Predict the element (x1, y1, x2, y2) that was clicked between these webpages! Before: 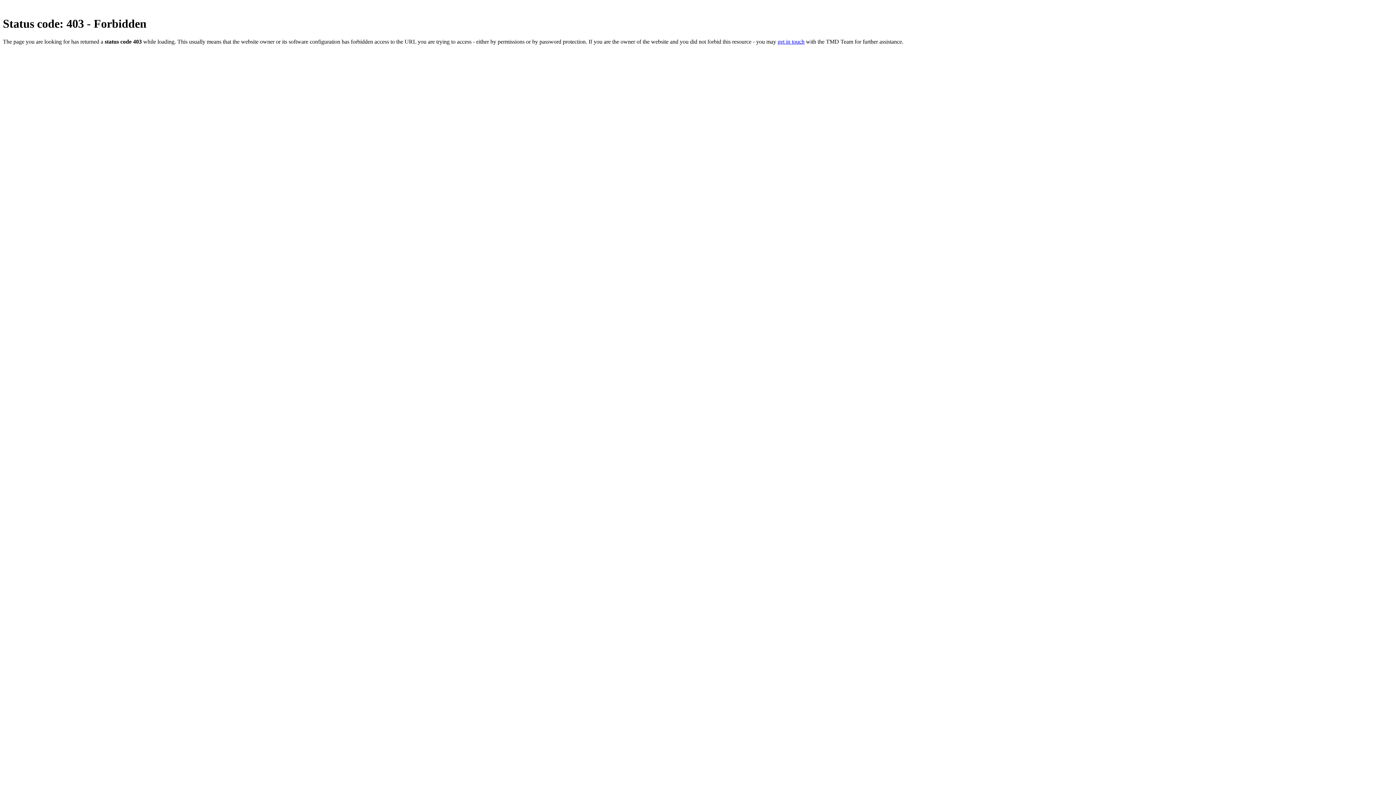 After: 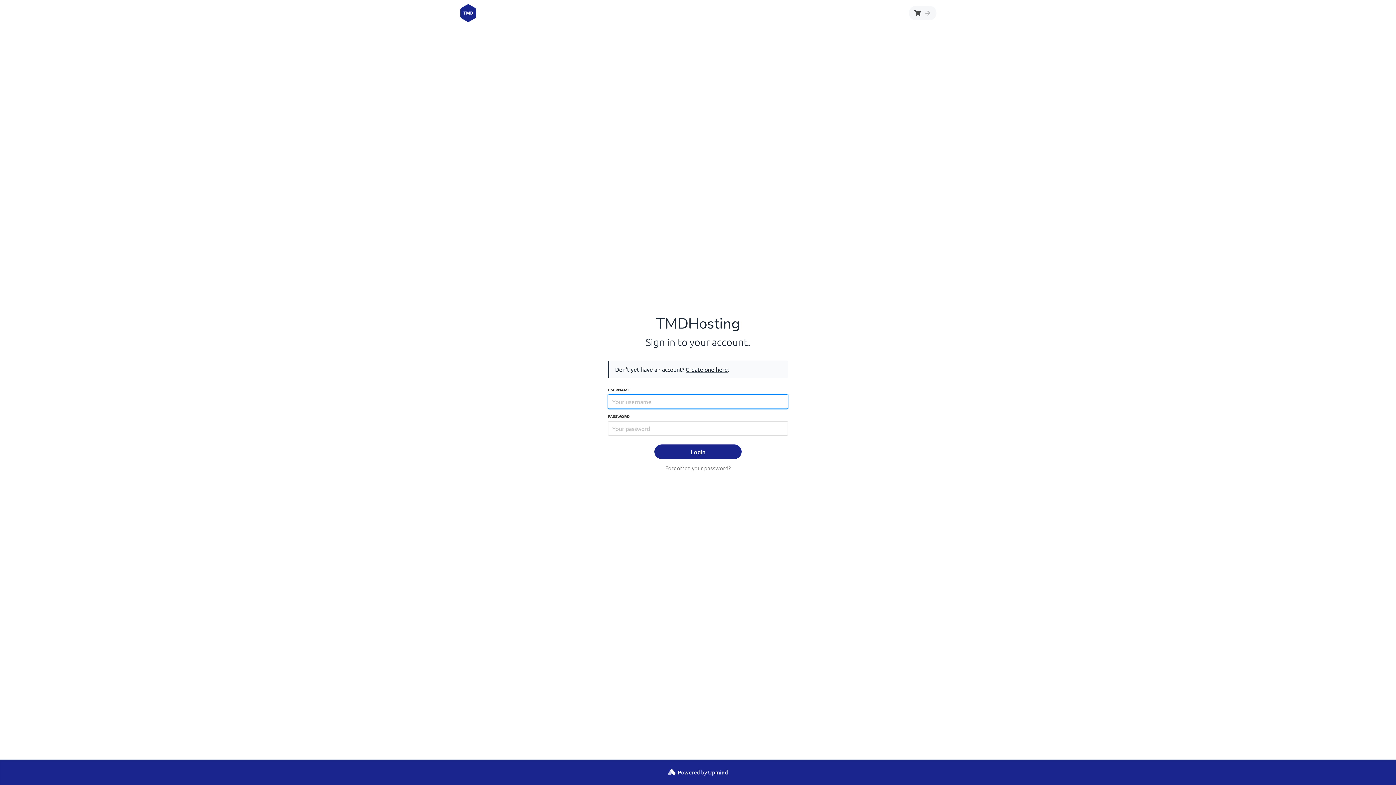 Action: label: get in touch bbox: (777, 38, 804, 44)